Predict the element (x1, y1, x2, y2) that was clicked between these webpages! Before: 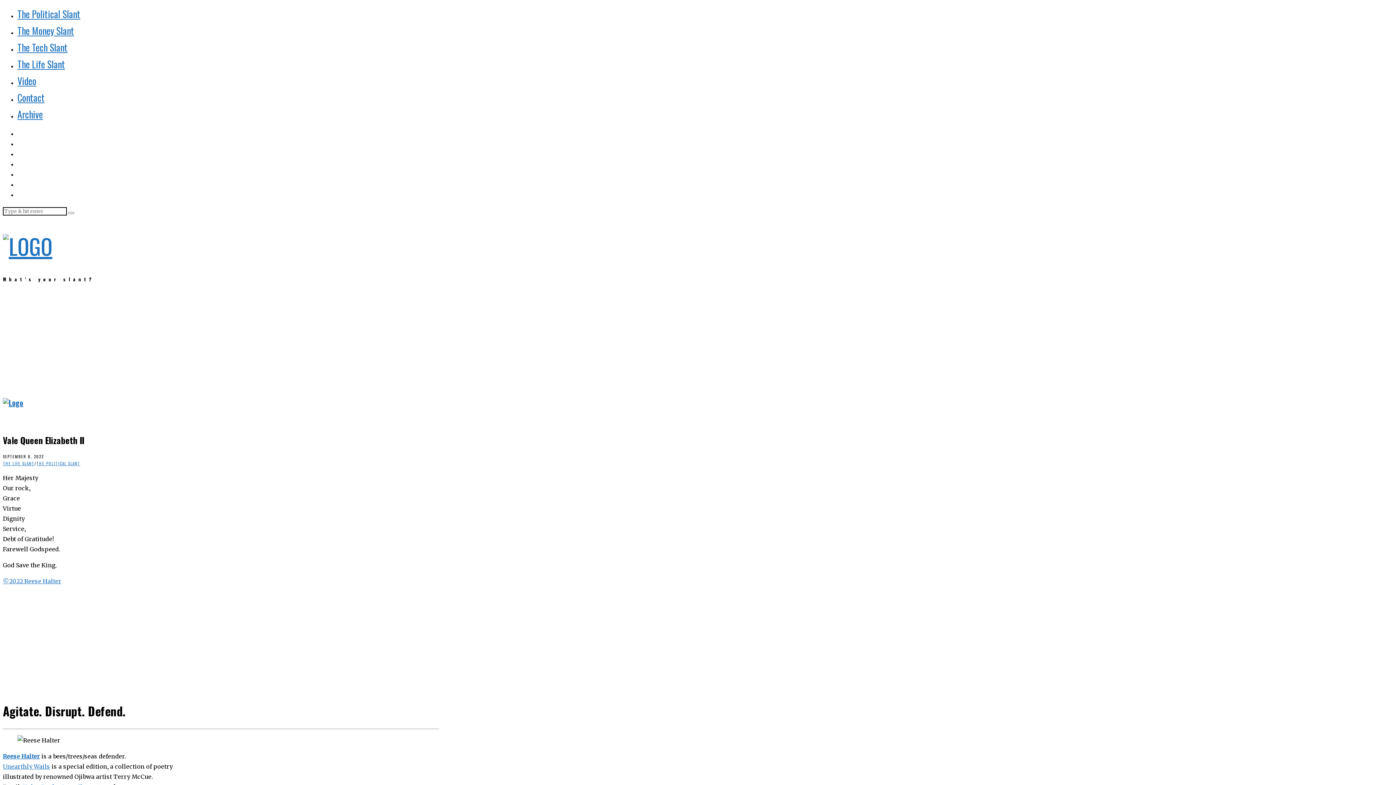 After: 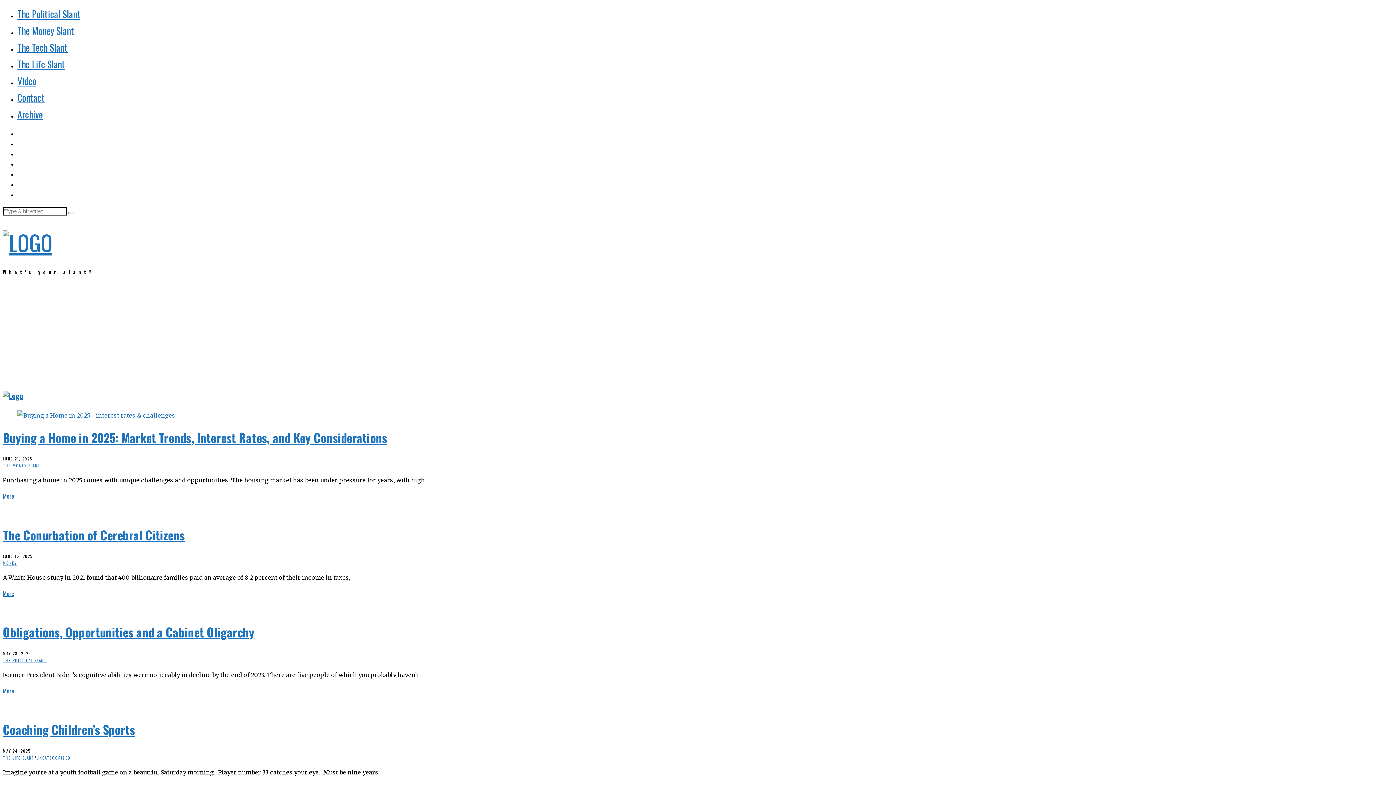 Action: bbox: (2, 229, 52, 262)